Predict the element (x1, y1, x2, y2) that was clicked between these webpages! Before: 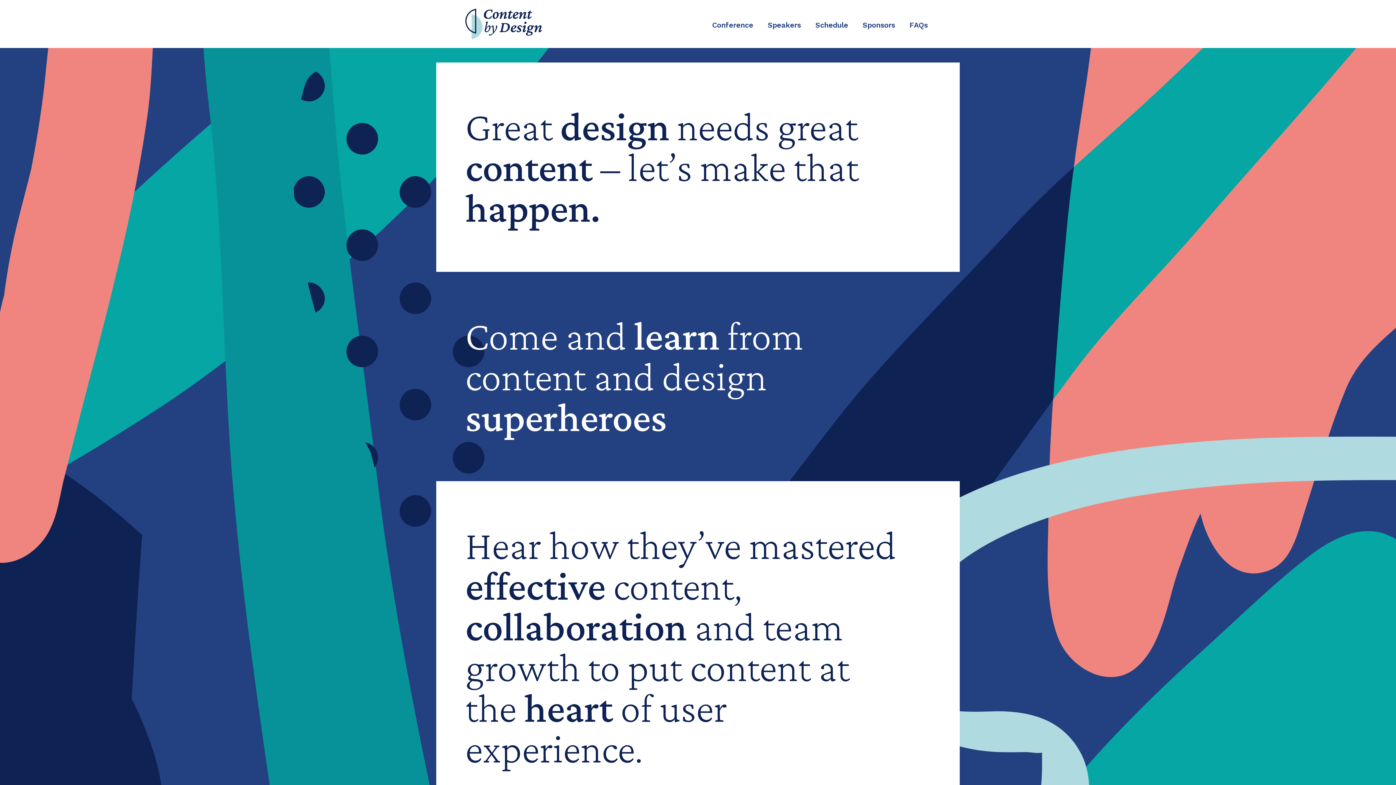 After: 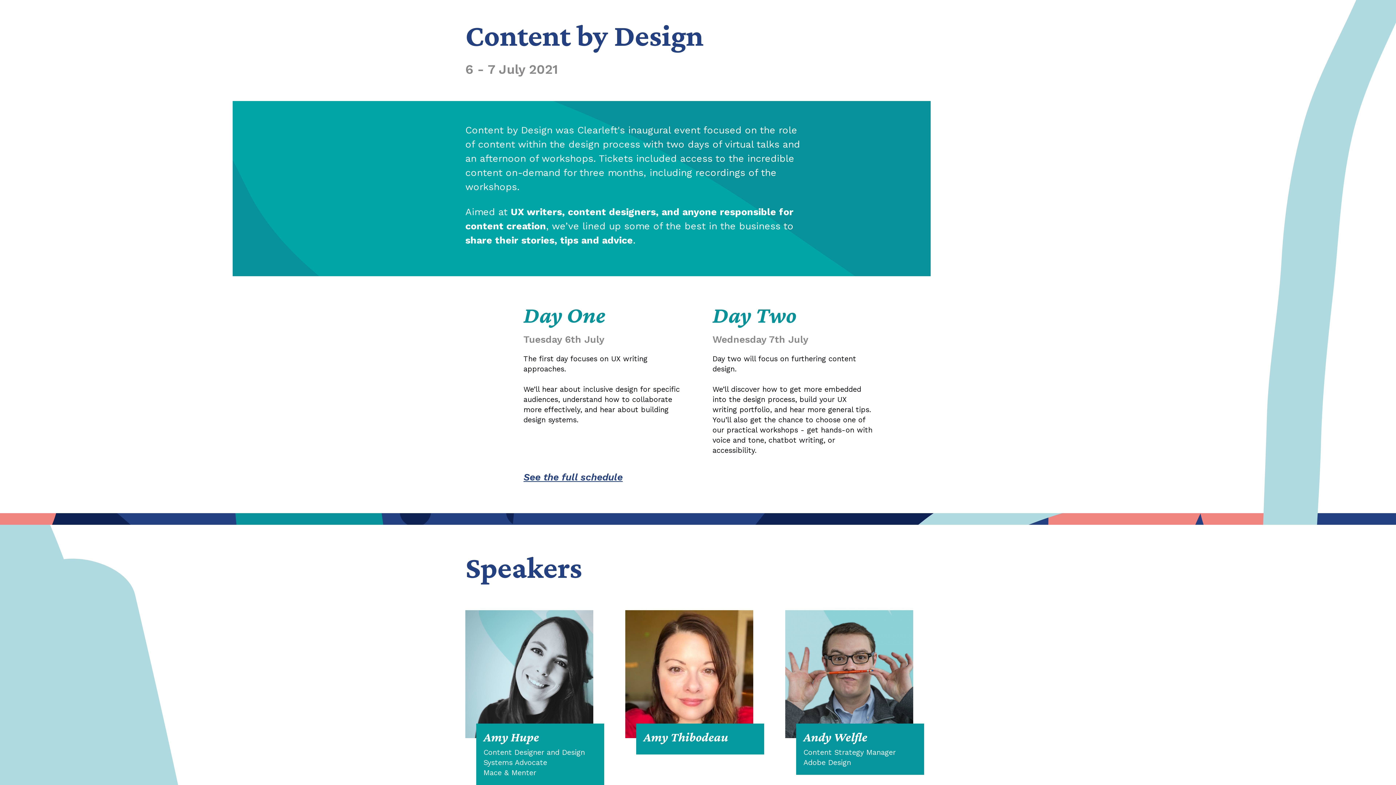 Action: label: Conference bbox: (709, 16, 756, 33)